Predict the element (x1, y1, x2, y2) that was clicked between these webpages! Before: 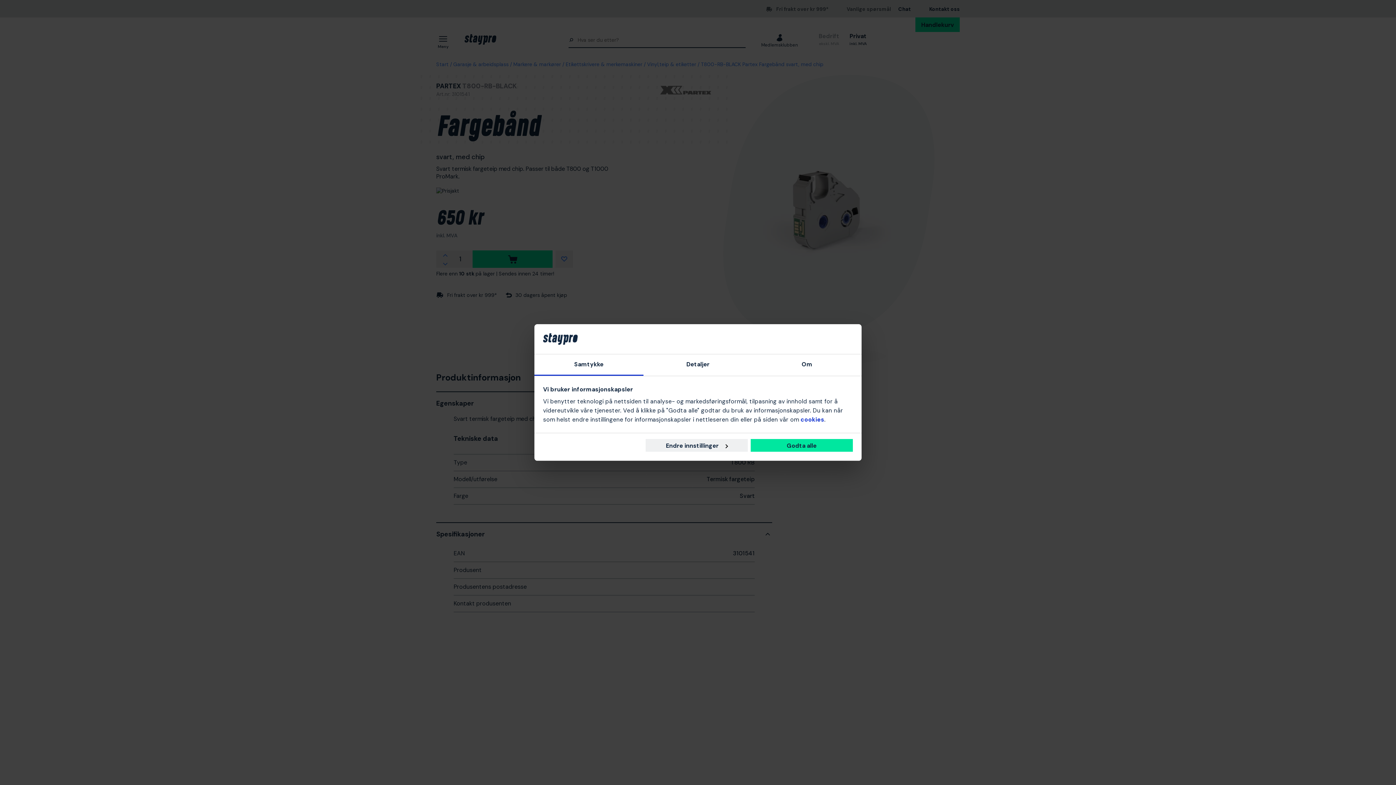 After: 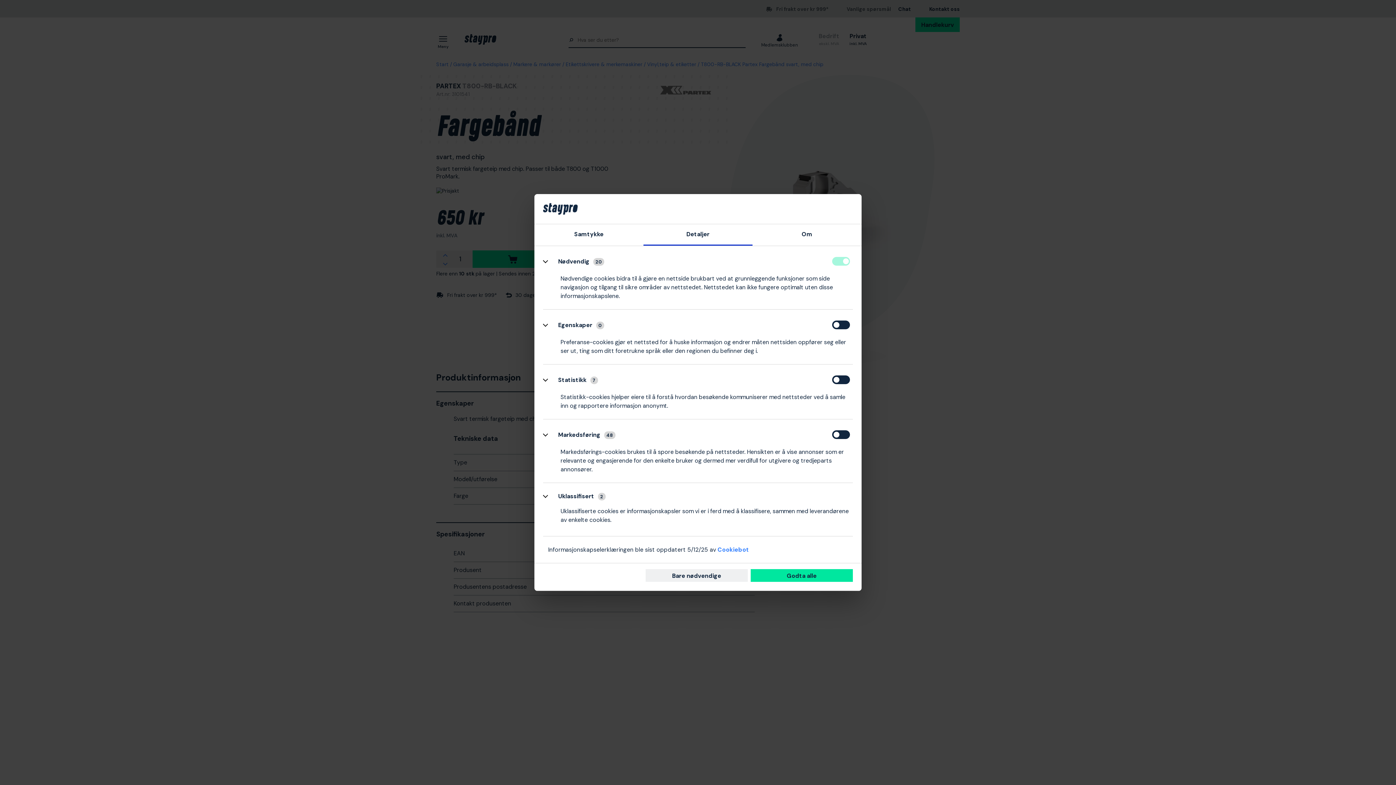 Action: label: Detaljer bbox: (643, 354, 752, 376)